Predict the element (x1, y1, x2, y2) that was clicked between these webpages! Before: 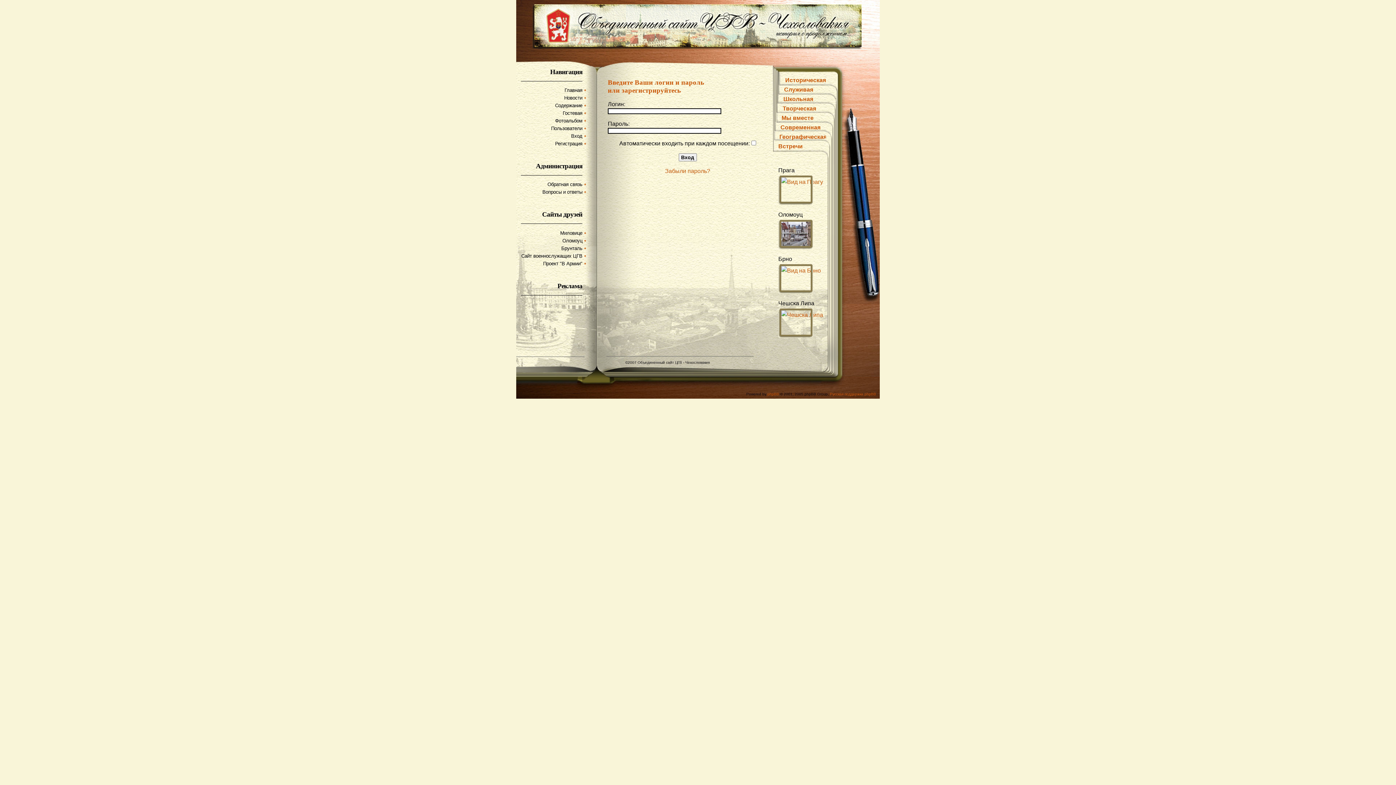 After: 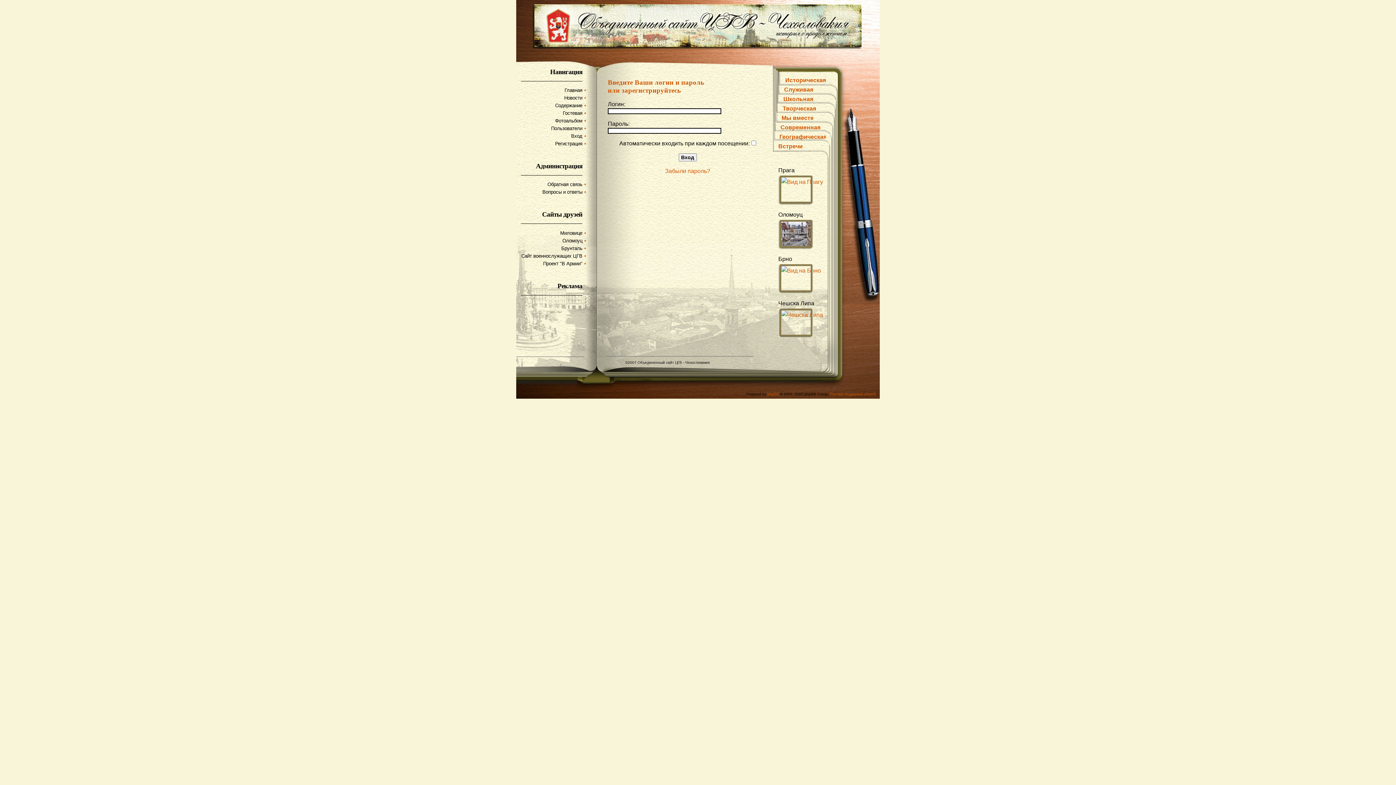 Action: bbox: (564, 95, 582, 100) label: Новости